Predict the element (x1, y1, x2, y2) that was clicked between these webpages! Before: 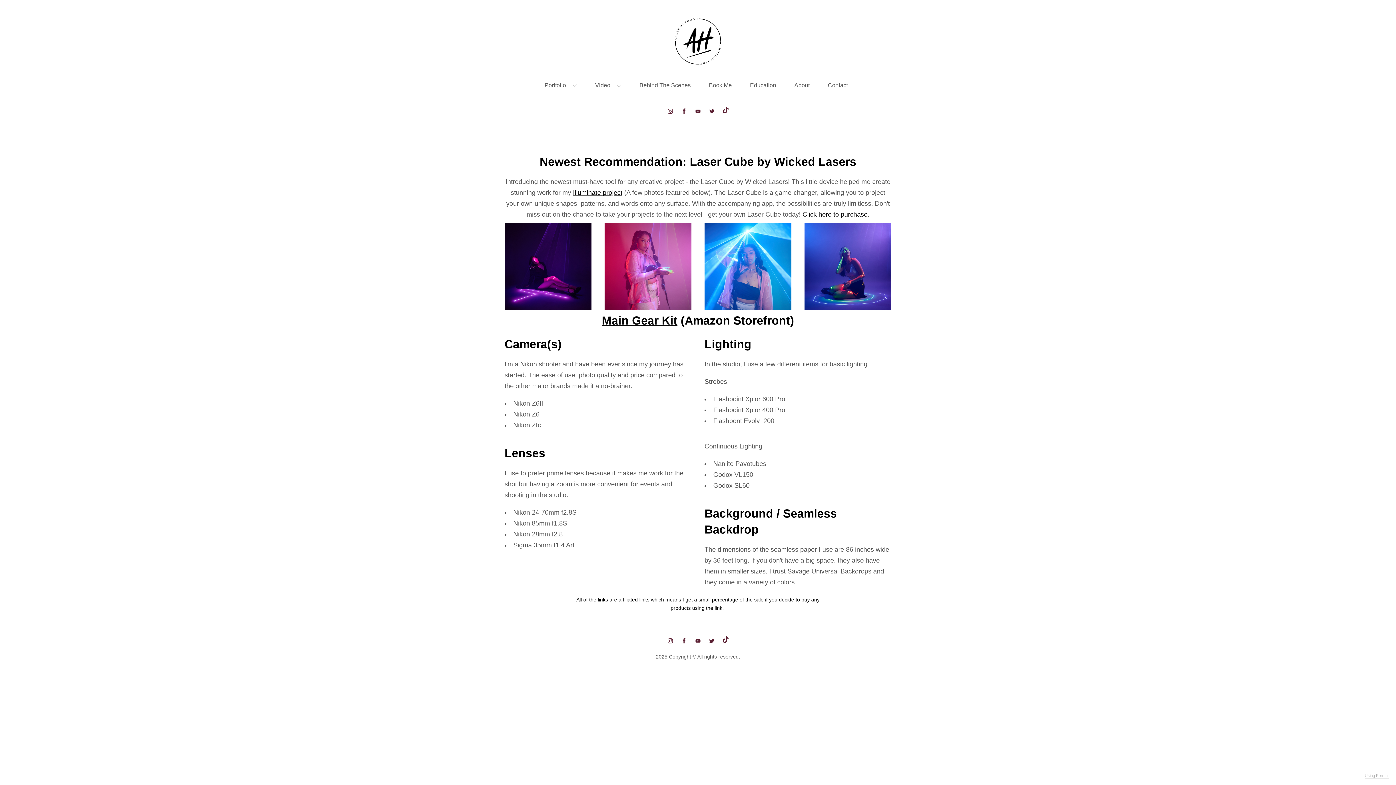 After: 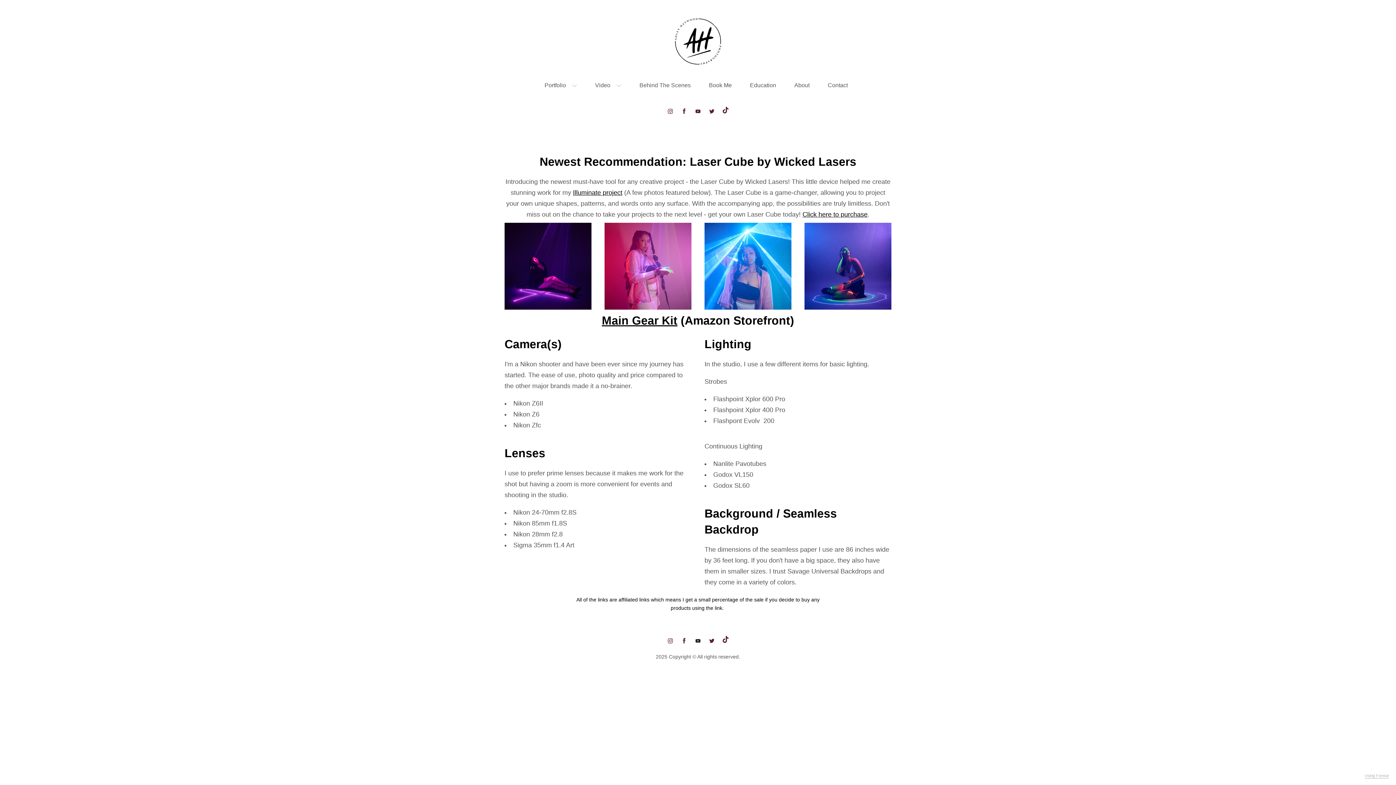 Action: bbox: (695, 638, 701, 644)